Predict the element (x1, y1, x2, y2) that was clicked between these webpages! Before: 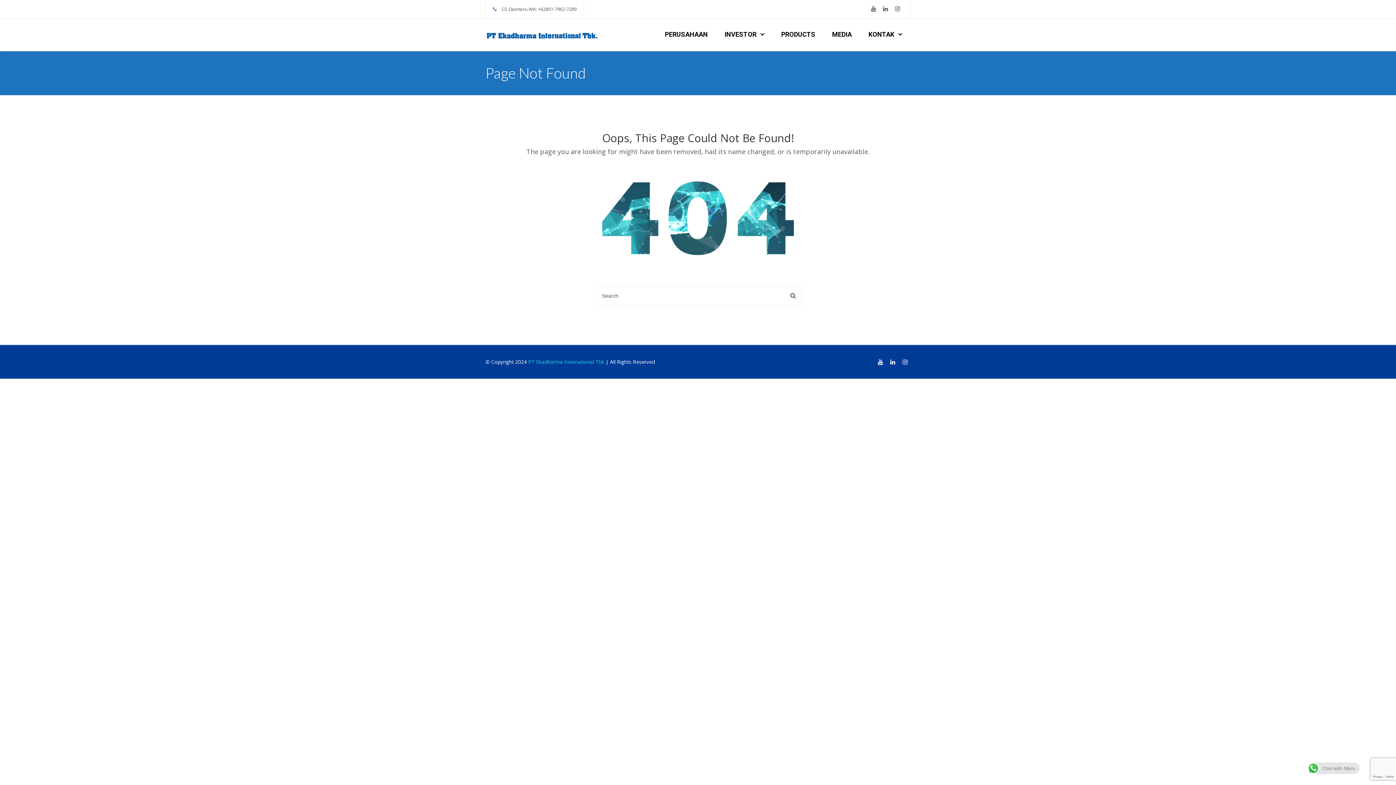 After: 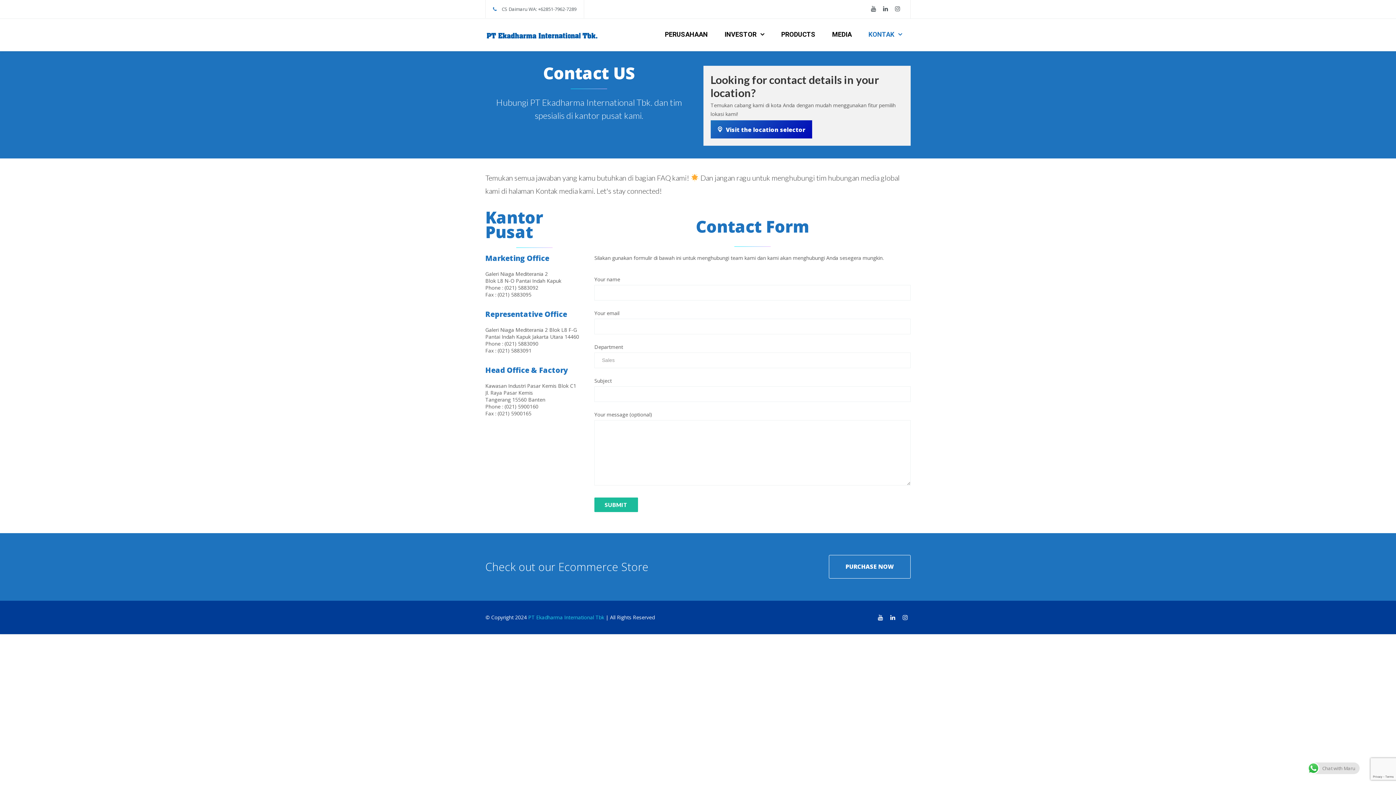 Action: label: KONTAK bbox: (860, 18, 910, 50)